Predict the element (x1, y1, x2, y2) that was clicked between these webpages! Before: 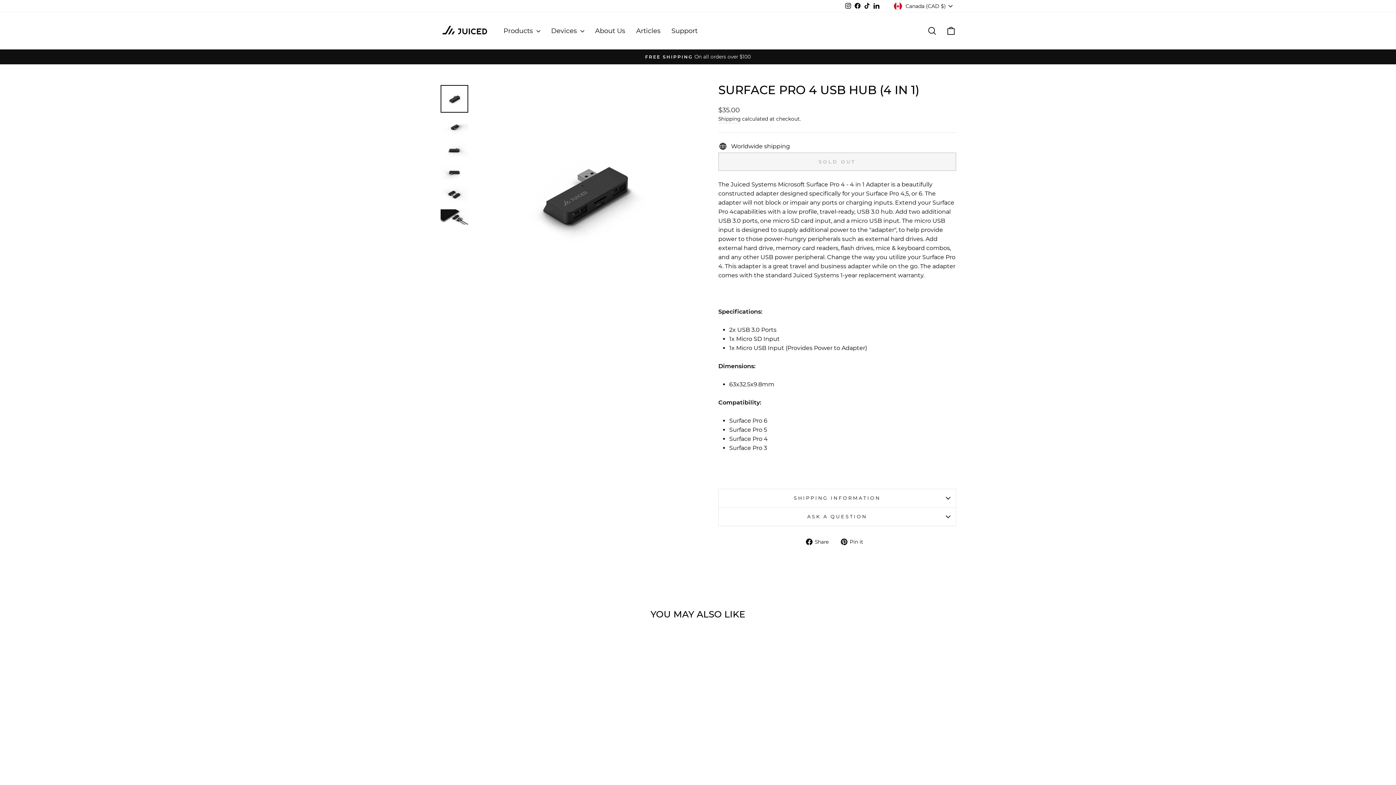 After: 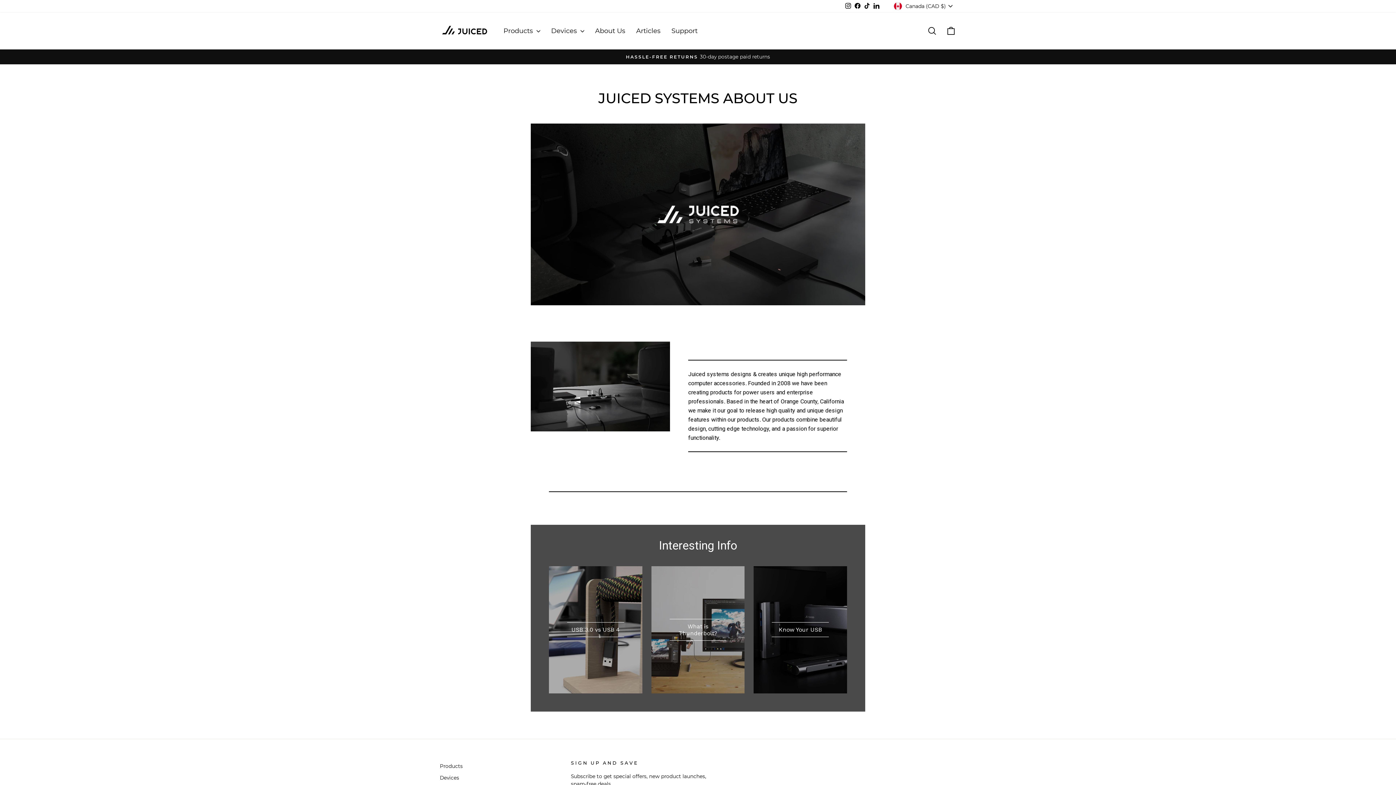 Action: label: About Us bbox: (589, 22, 630, 38)